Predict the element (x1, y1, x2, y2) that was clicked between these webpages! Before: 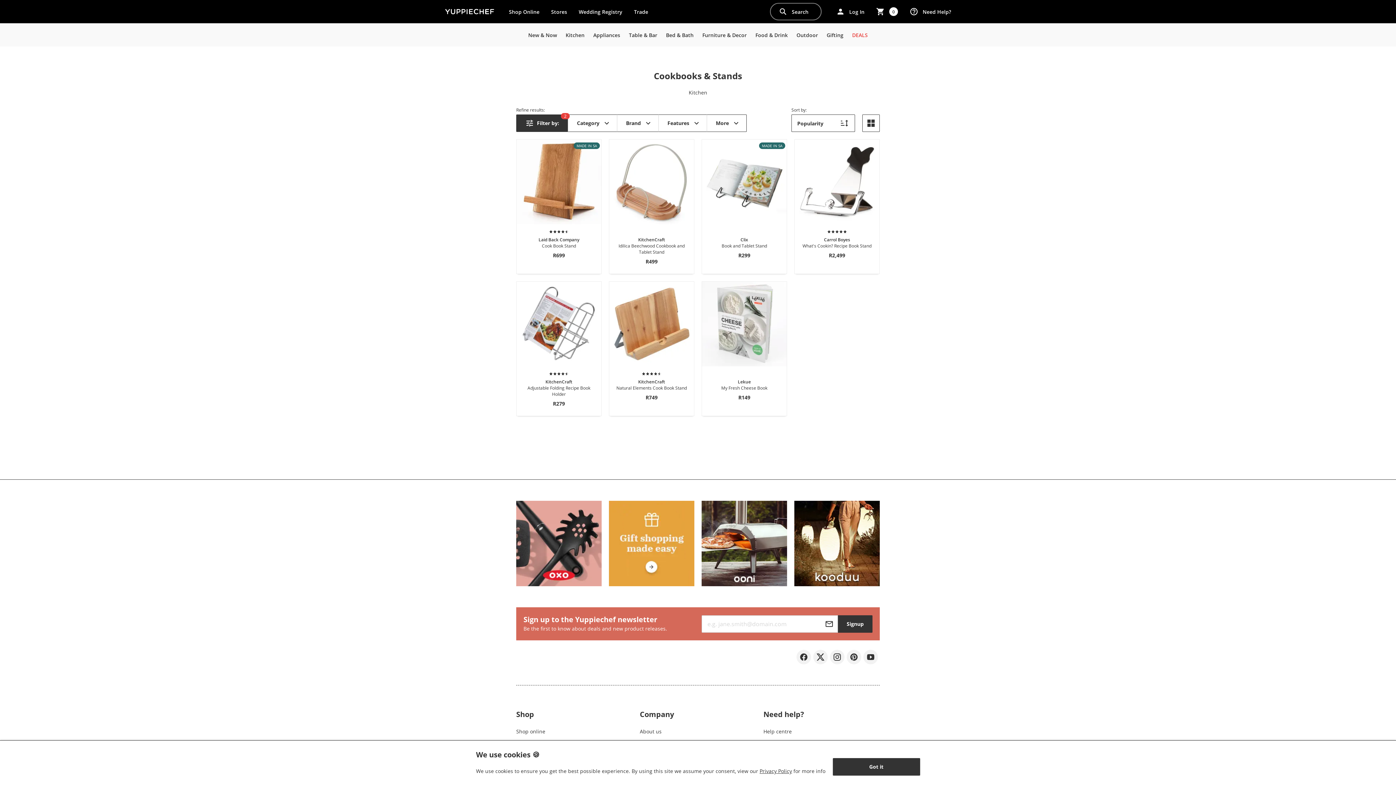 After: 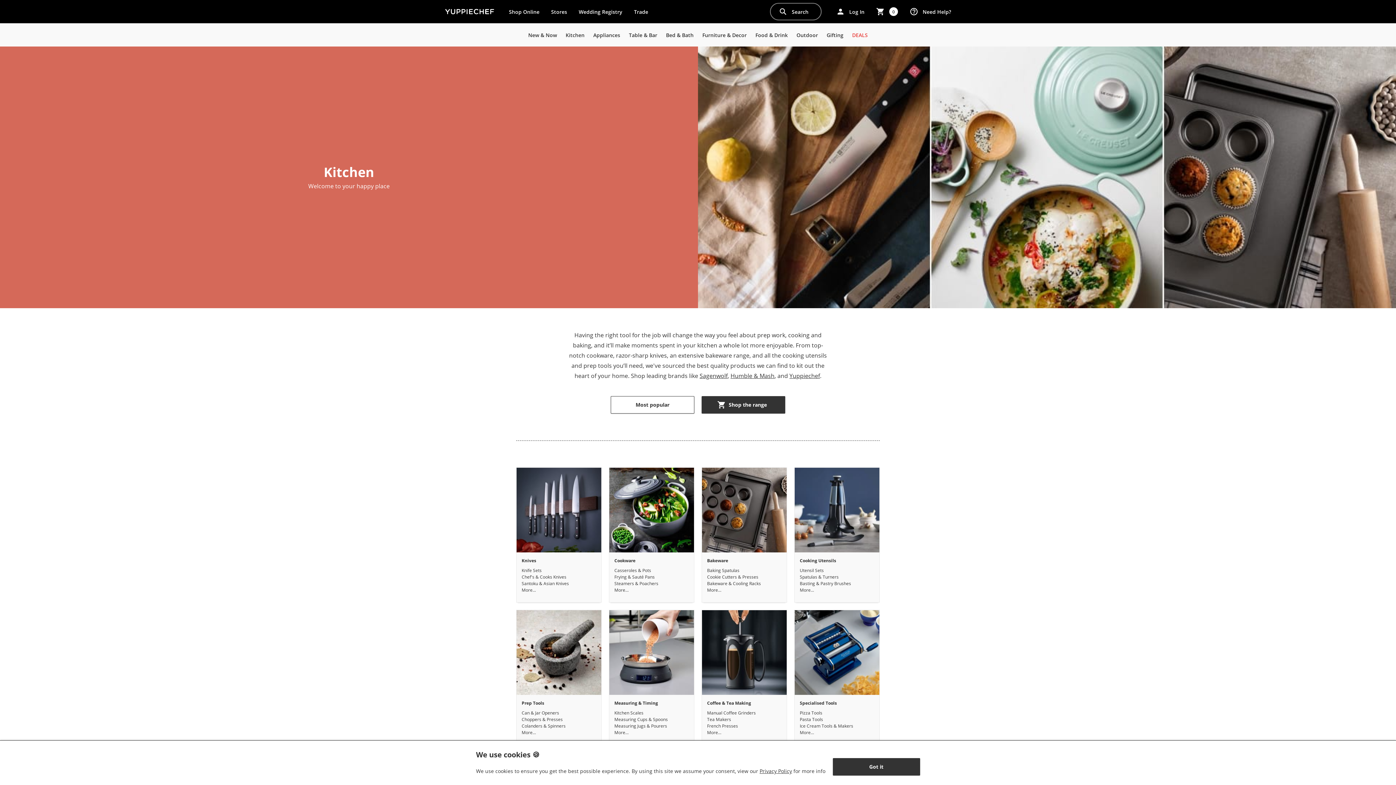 Action: bbox: (561, 23, 589, 46) label: Kitchen